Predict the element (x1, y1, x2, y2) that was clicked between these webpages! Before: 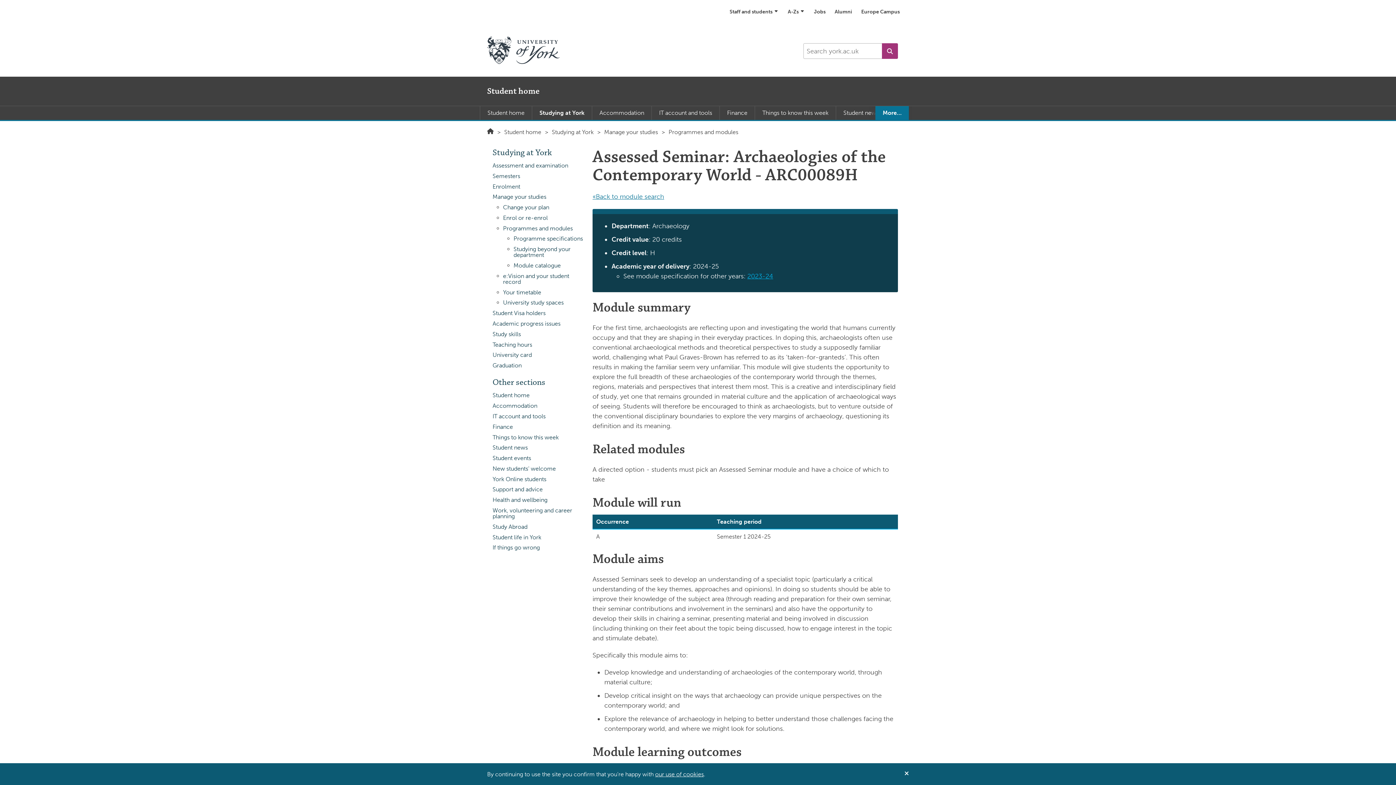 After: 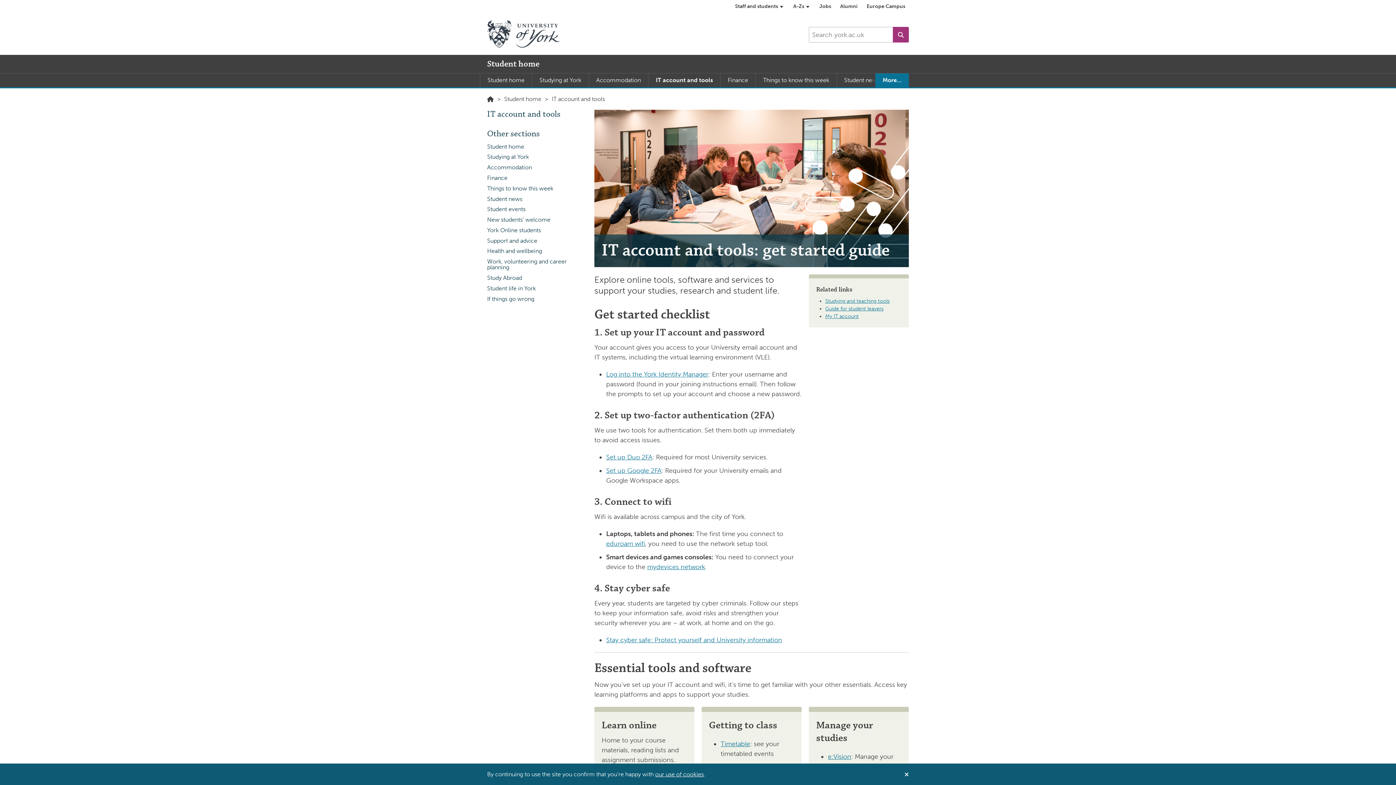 Action: label: IT account and tools bbox: (492, 411, 587, 421)